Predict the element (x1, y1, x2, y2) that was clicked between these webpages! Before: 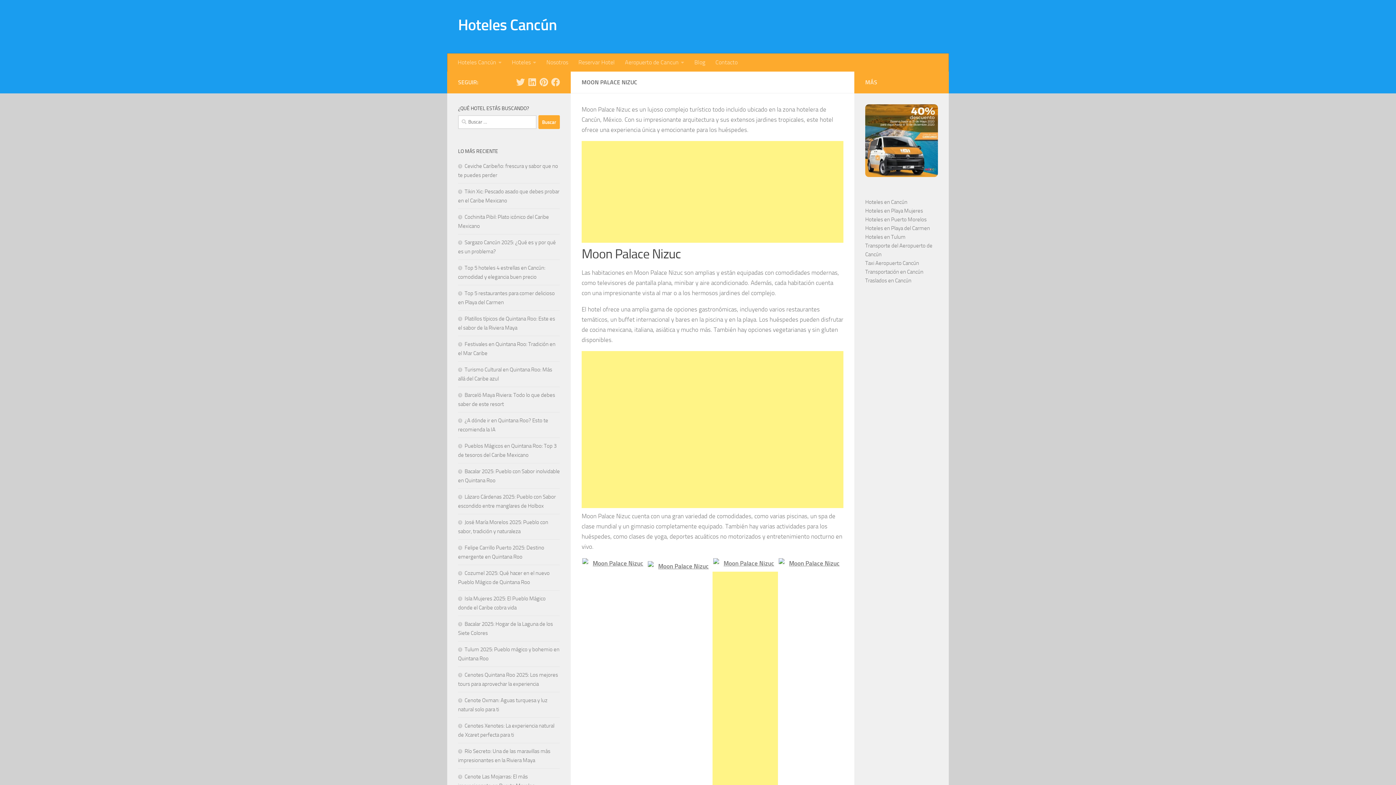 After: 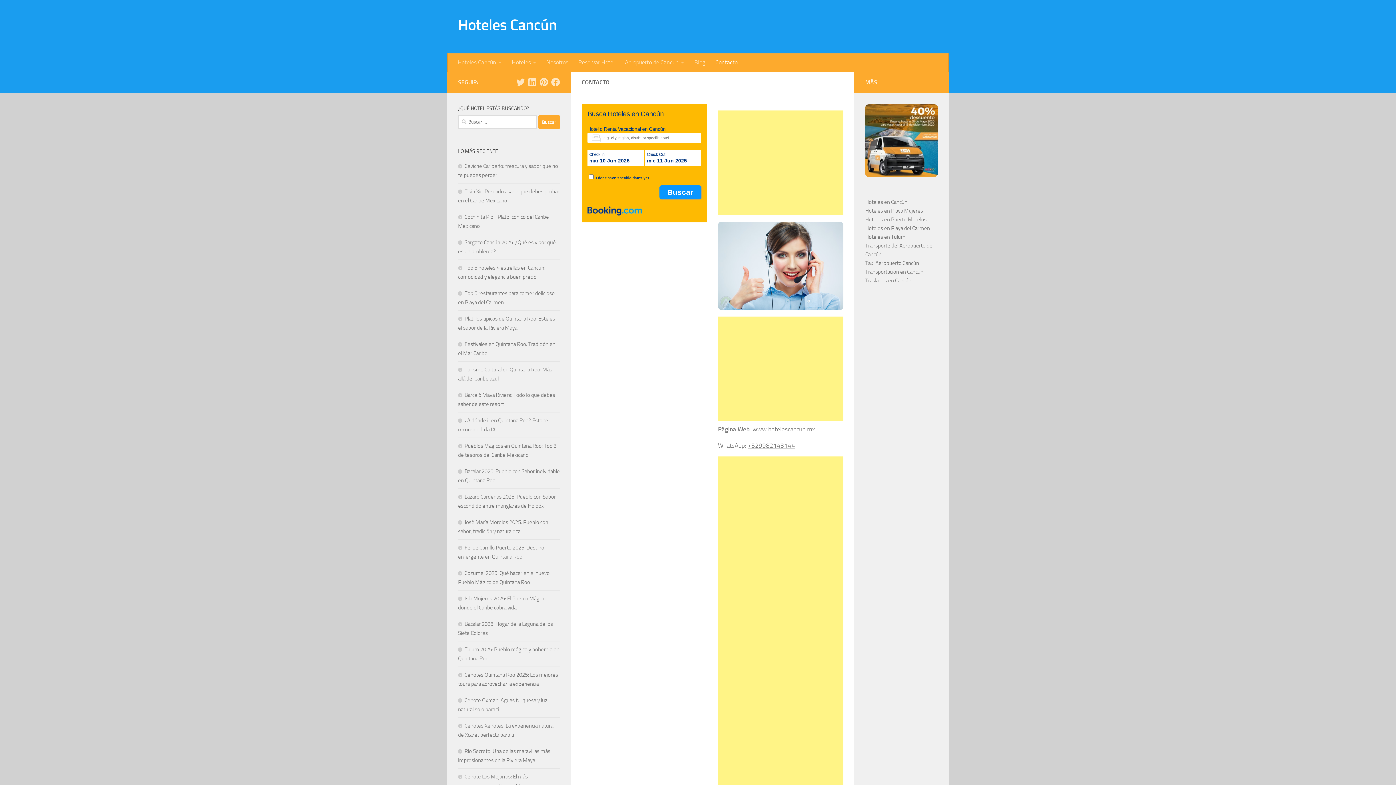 Action: label: Contacto bbox: (710, 53, 742, 71)